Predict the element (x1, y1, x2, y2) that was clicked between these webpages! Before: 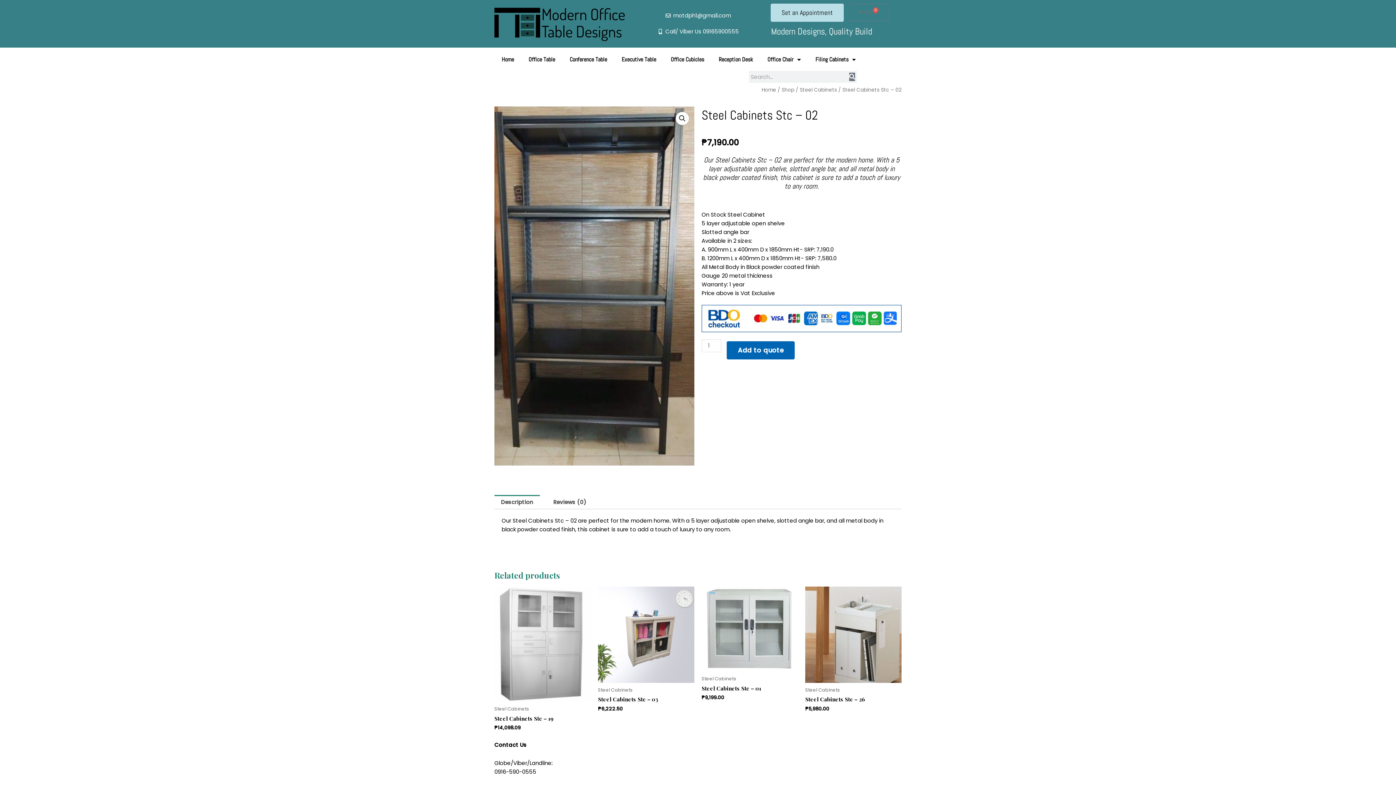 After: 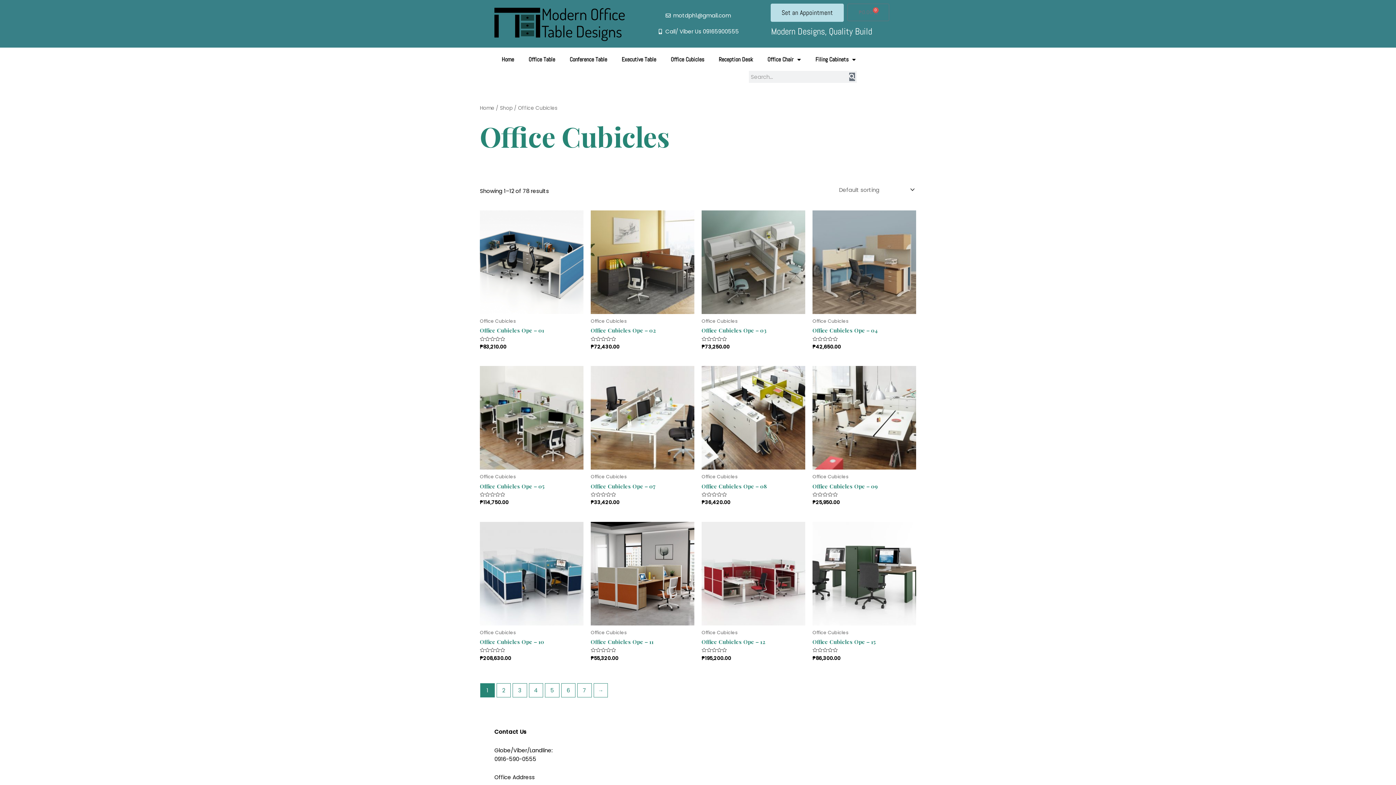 Action: bbox: (663, 51, 711, 67) label: Office Cubicles